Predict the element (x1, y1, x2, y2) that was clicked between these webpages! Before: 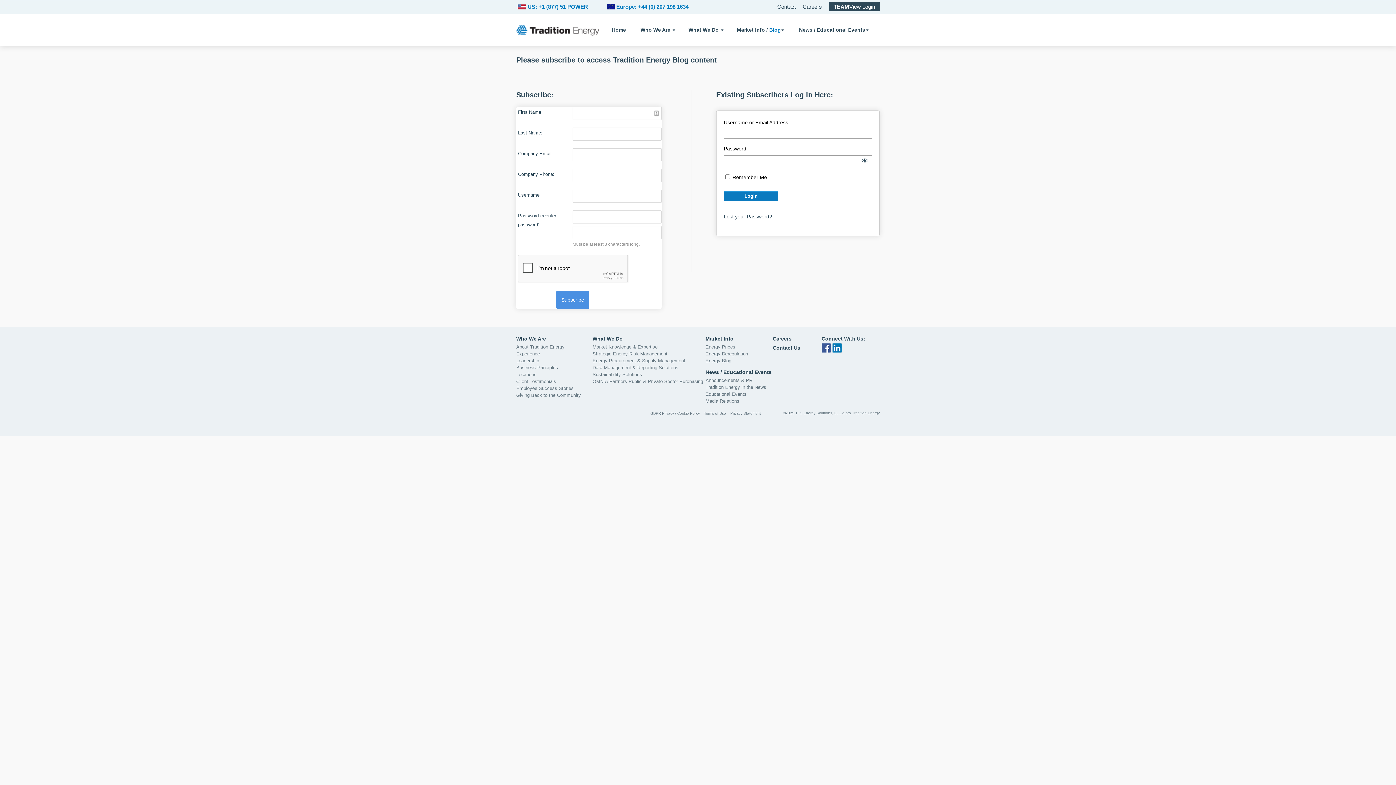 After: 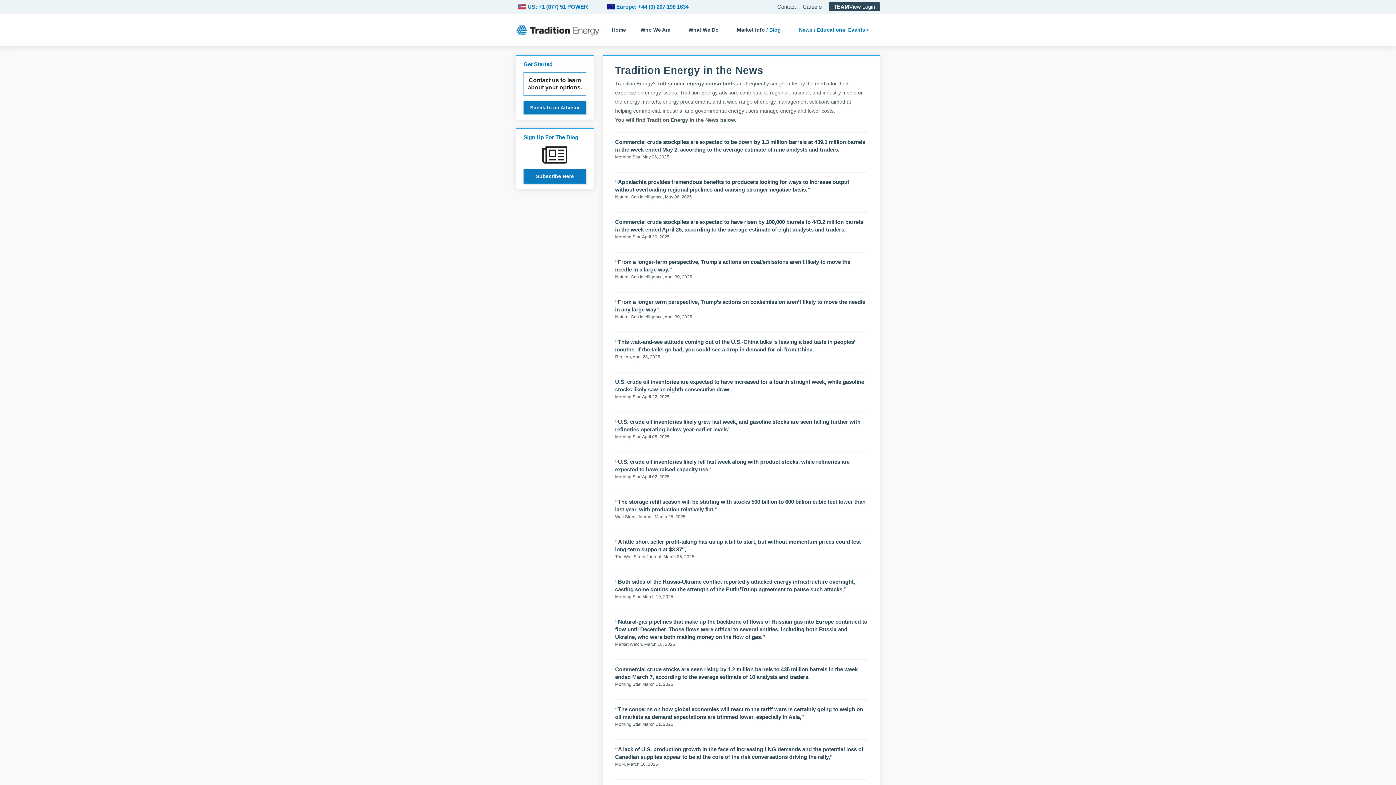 Action: bbox: (705, 384, 797, 390) label: Tradition Energy in the News